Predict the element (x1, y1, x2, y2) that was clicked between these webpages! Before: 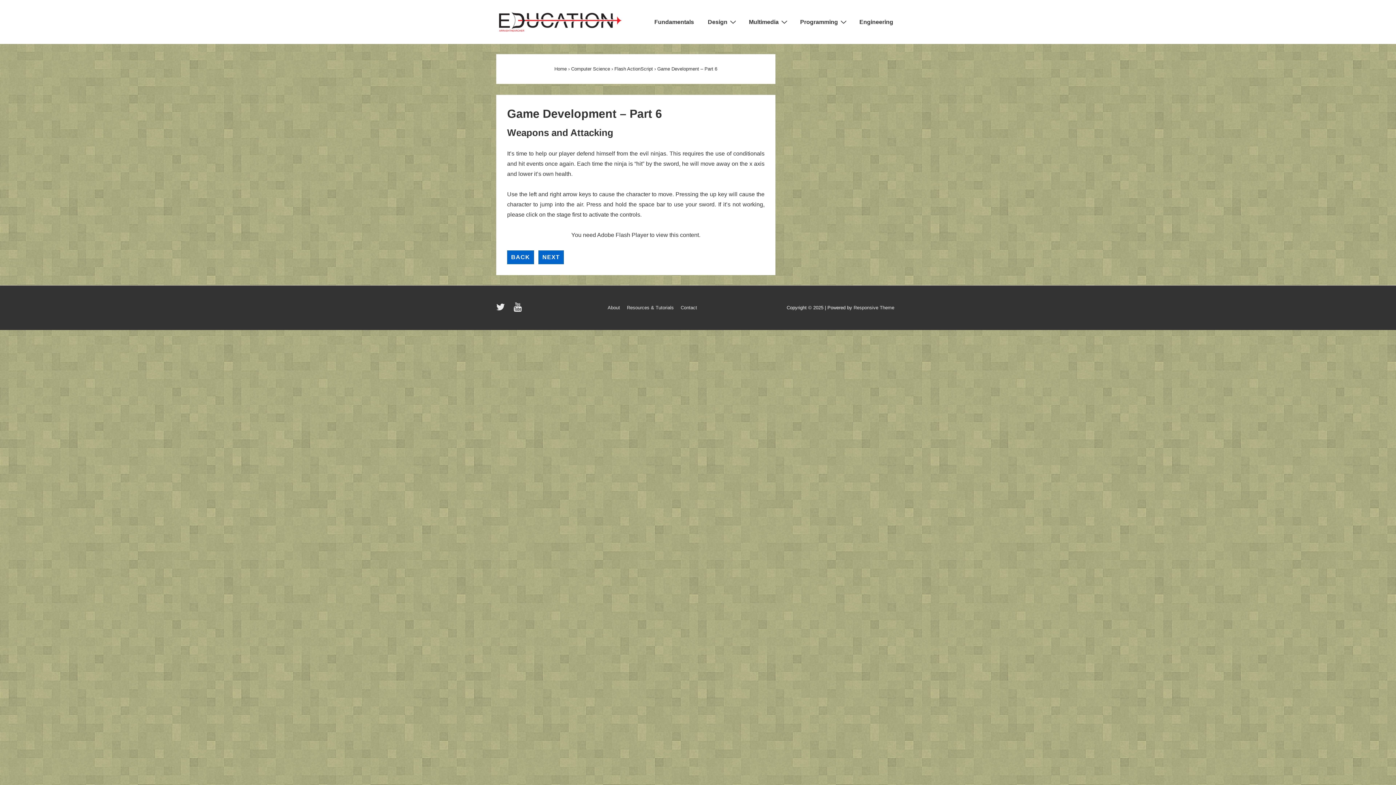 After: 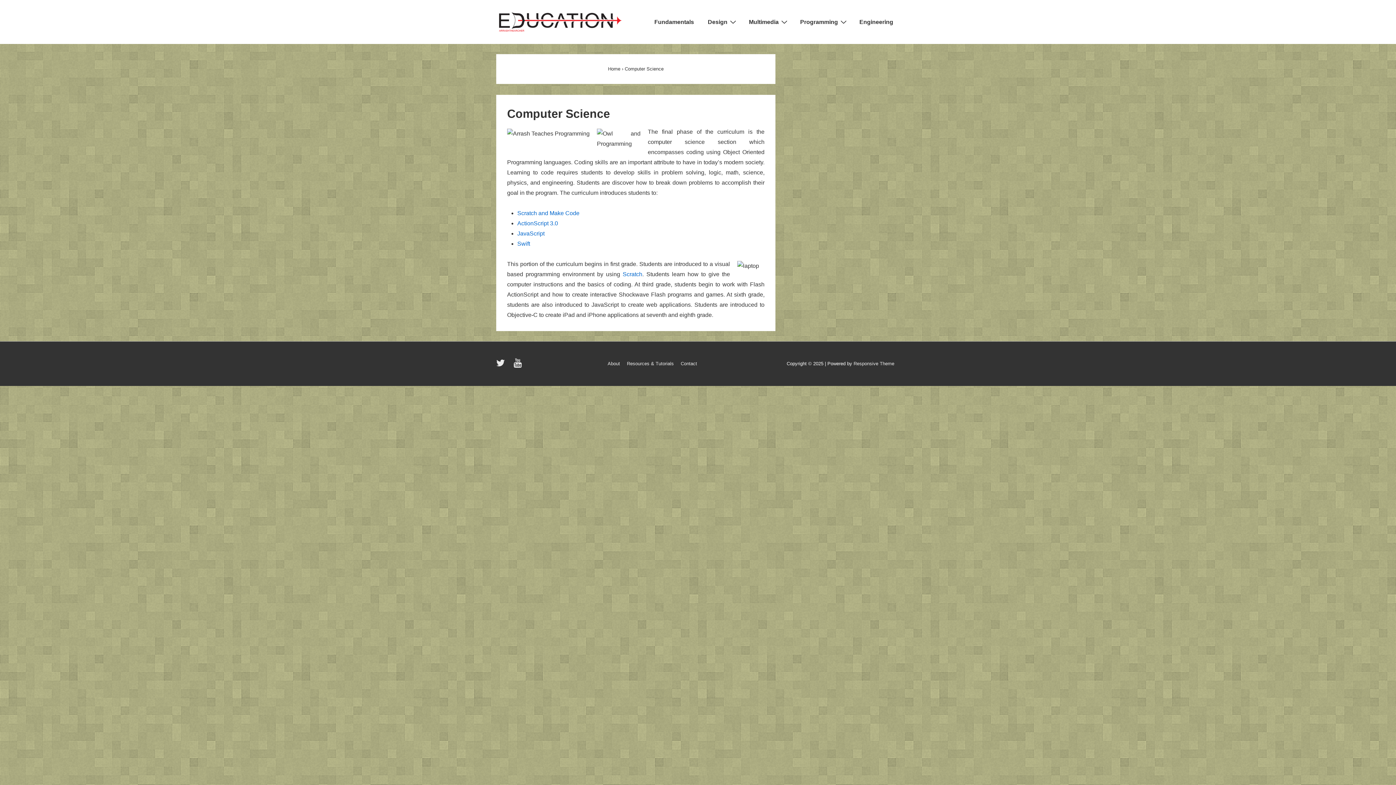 Action: label: Programming bbox: (793, 13, 852, 30)